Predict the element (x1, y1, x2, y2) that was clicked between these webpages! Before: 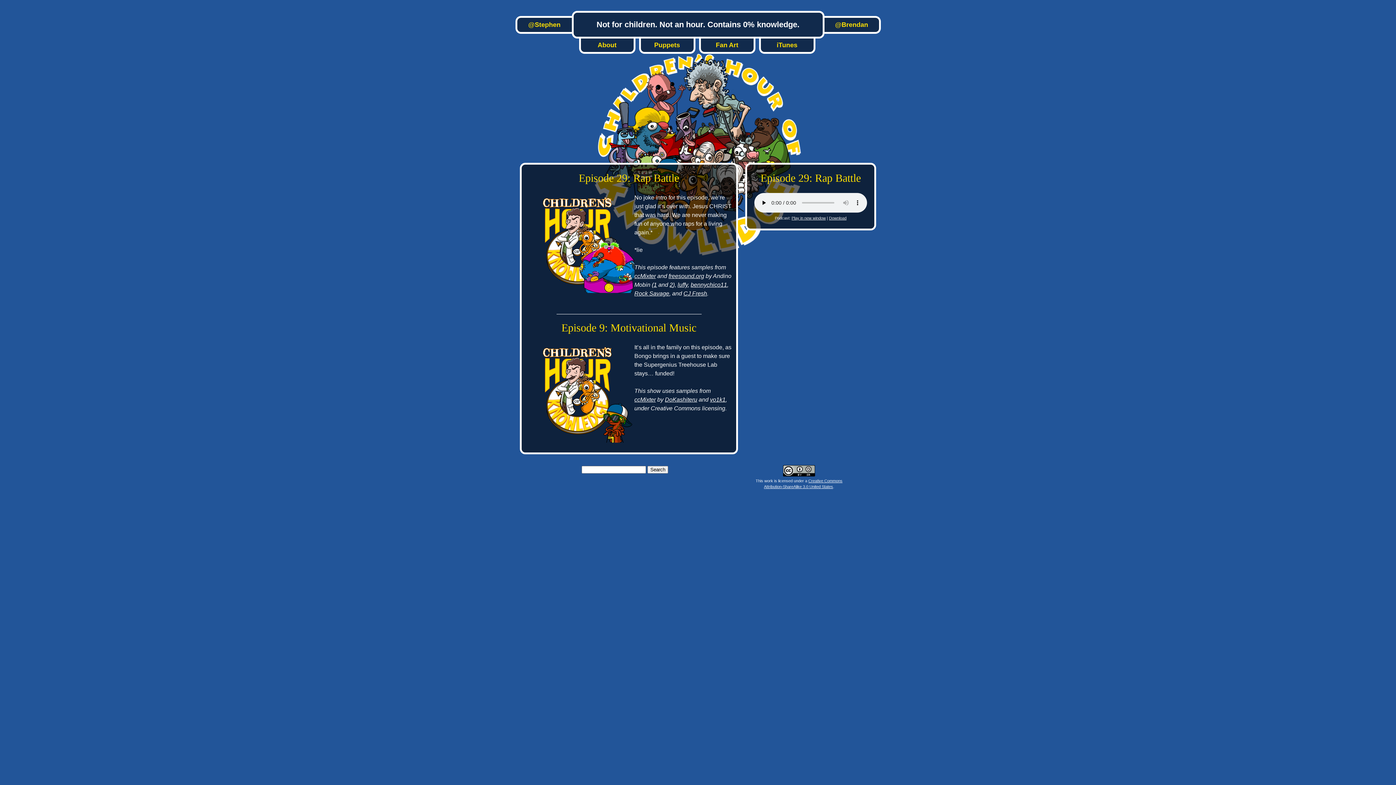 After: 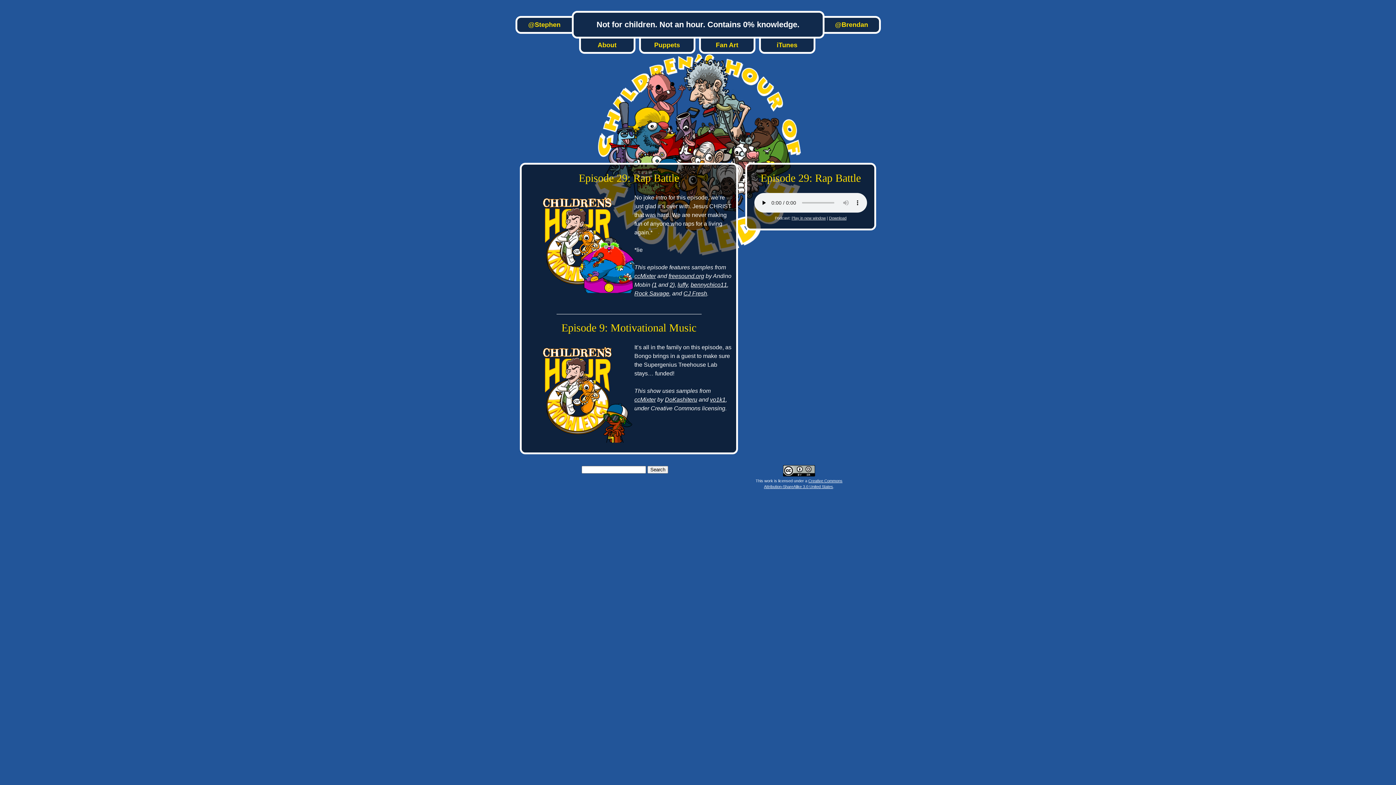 Action: label: Play in new window bbox: (791, 216, 826, 220)